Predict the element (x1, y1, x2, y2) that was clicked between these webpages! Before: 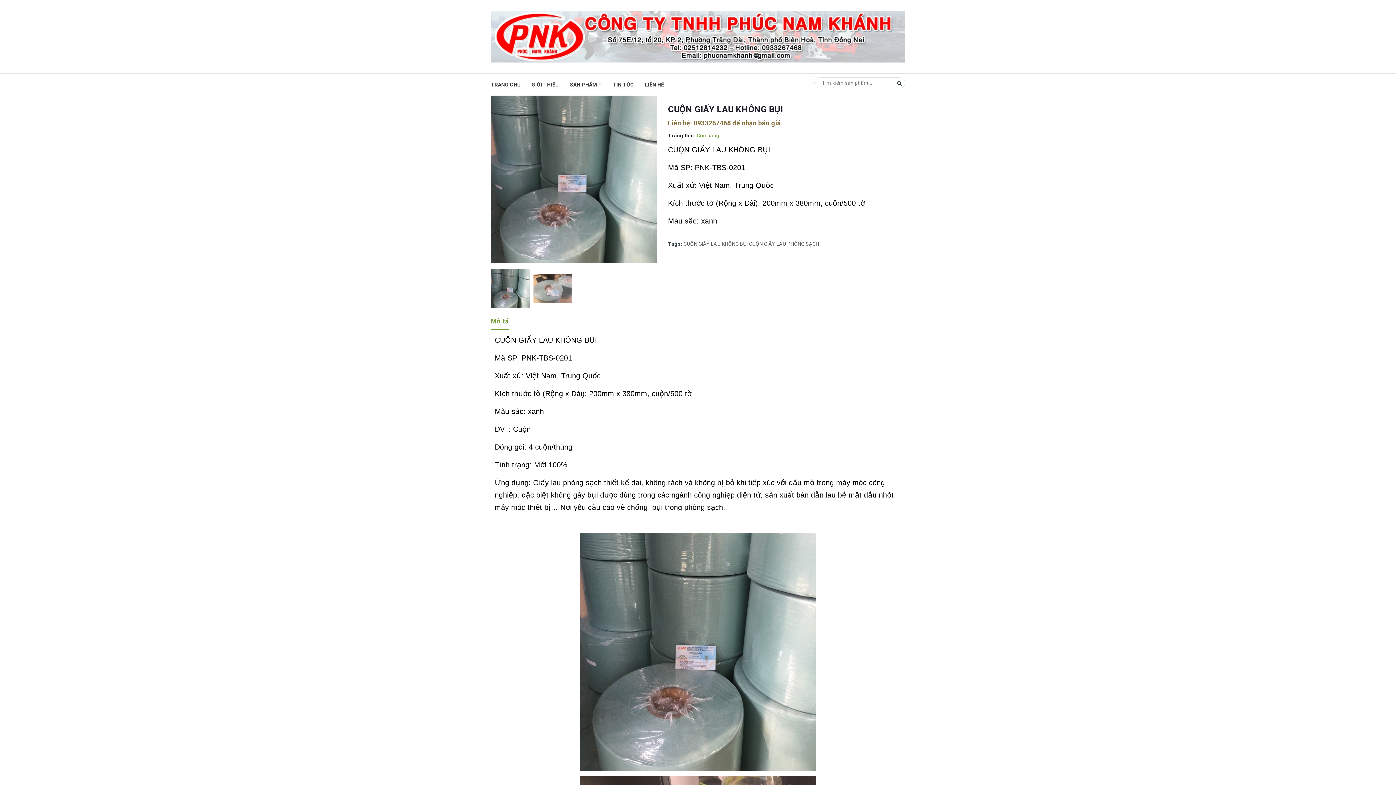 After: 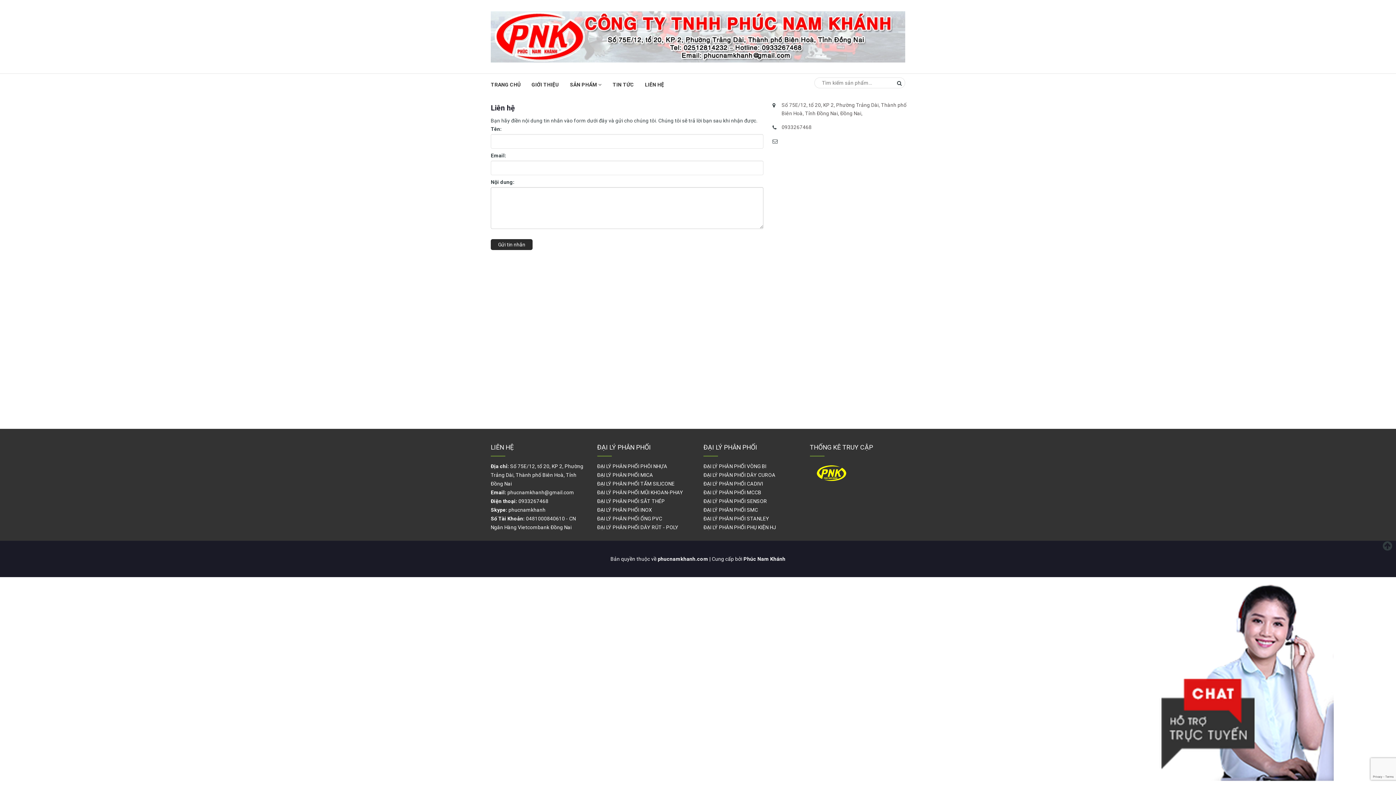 Action: bbox: (645, 73, 664, 95) label: LIÊN HỆ